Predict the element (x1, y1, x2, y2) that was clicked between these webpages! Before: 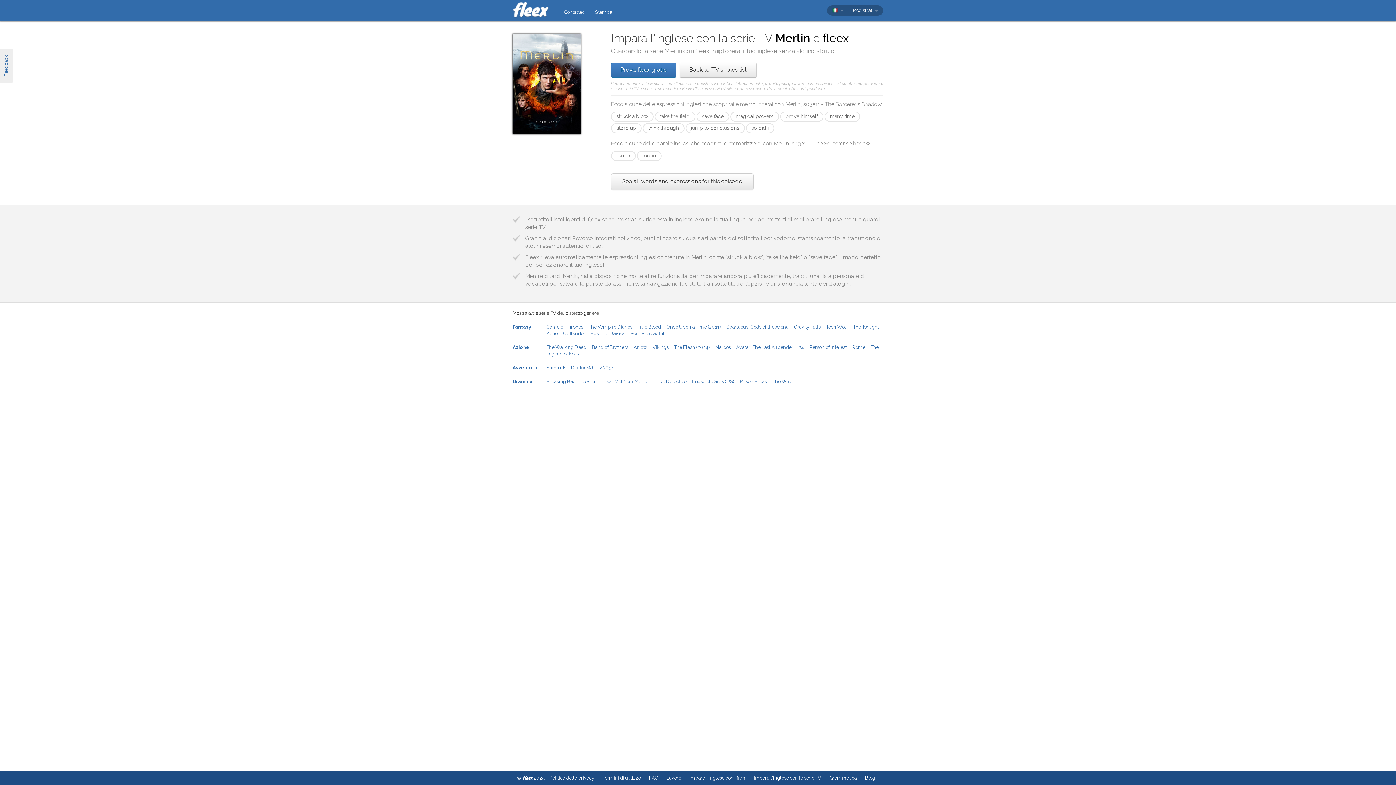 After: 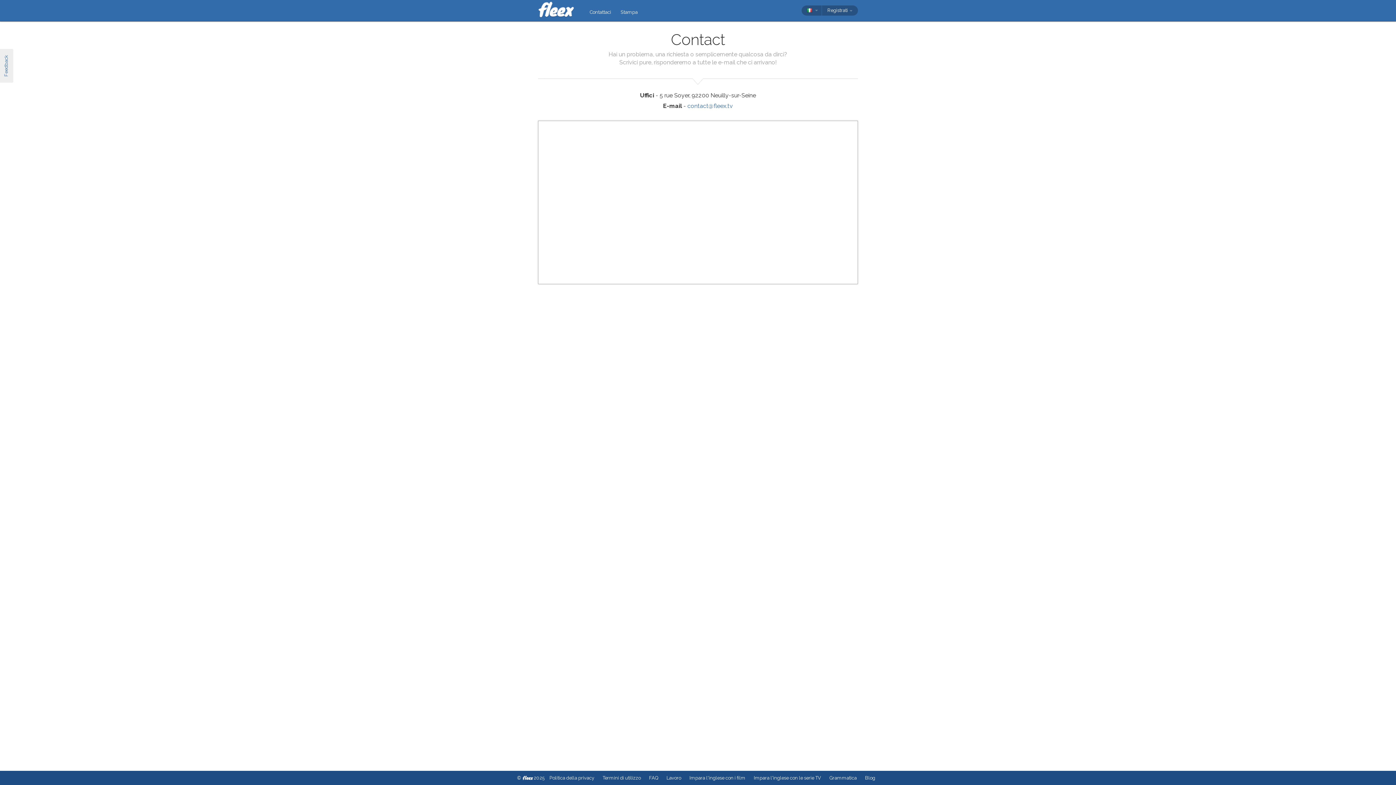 Action: label: Contattaci bbox: (560, 6, 590, 17)